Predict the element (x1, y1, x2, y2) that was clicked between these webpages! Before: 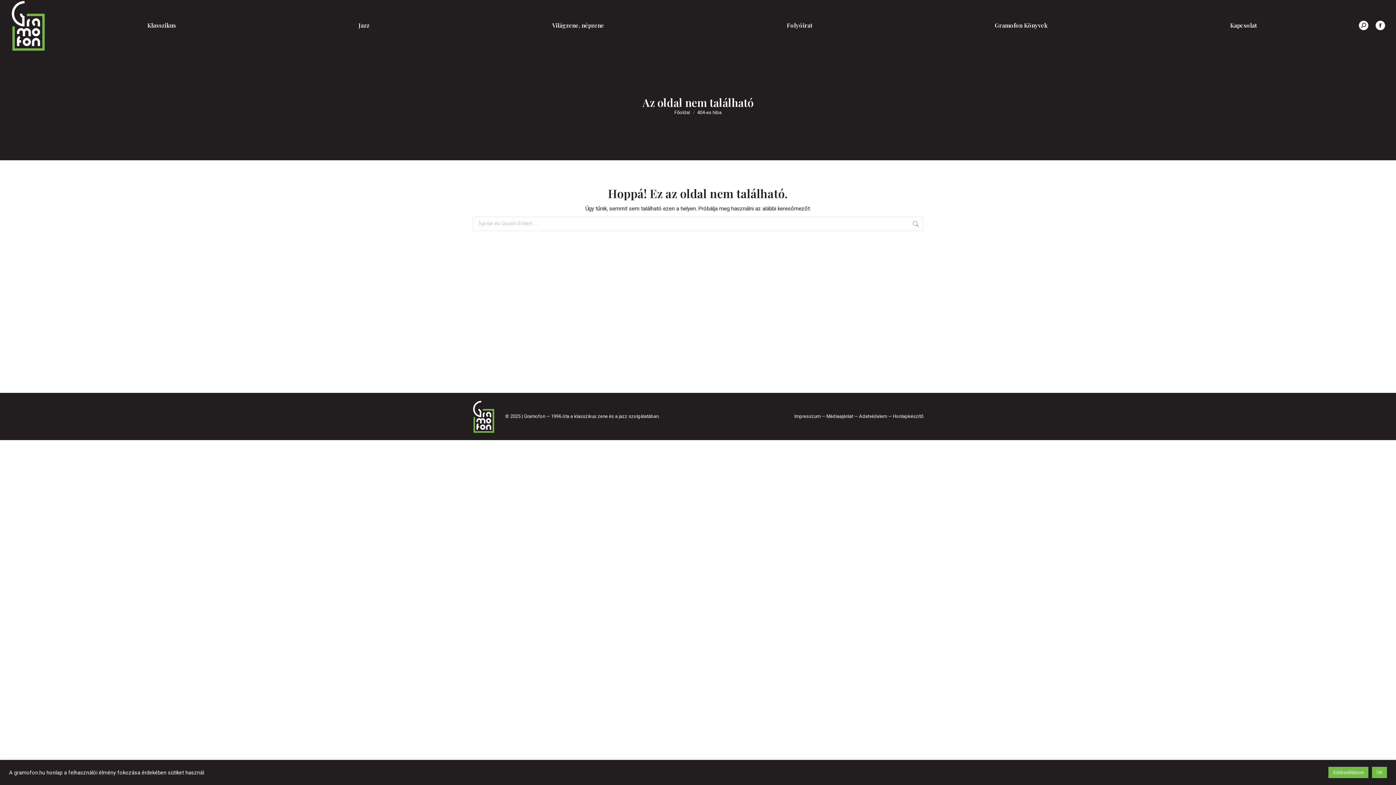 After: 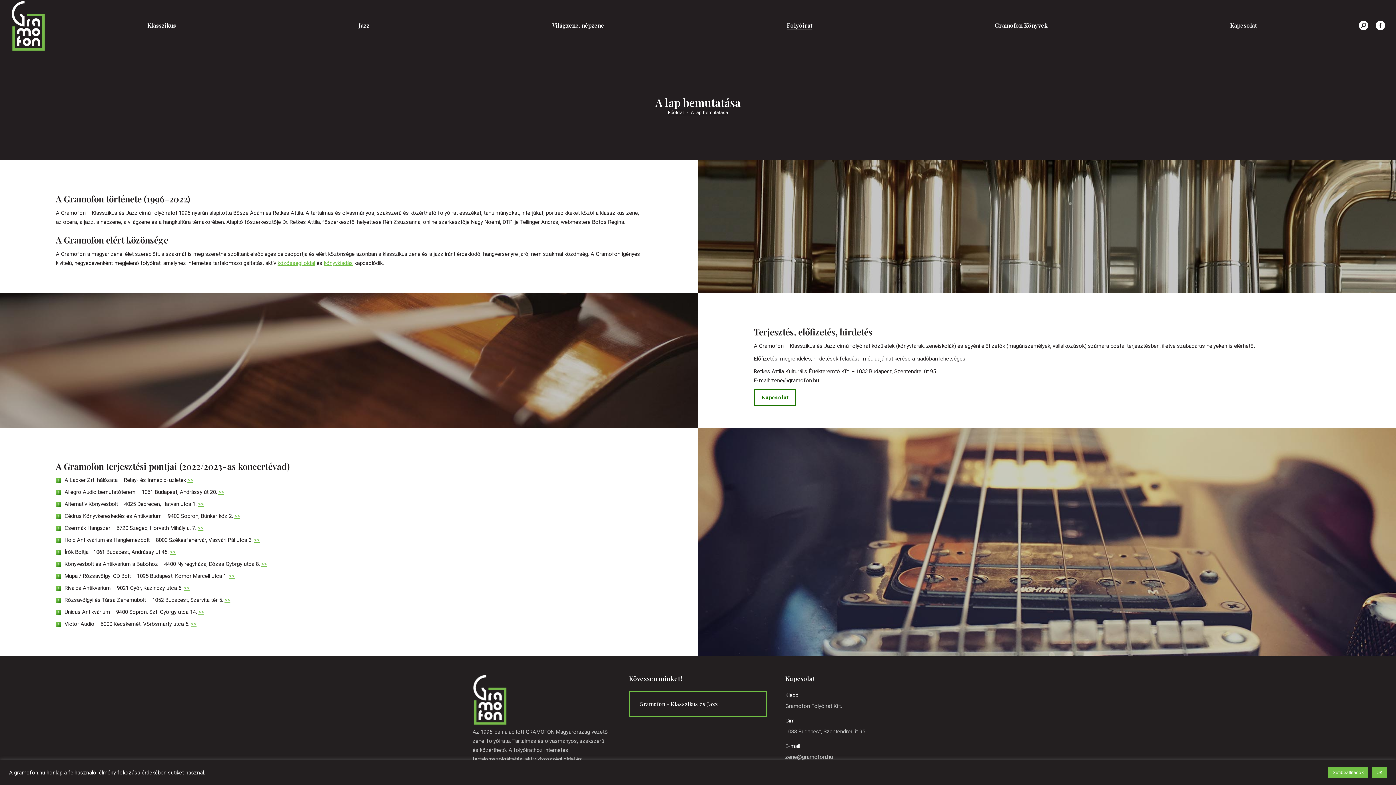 Action: bbox: (695, 0, 903, 51) label: Folyóirat